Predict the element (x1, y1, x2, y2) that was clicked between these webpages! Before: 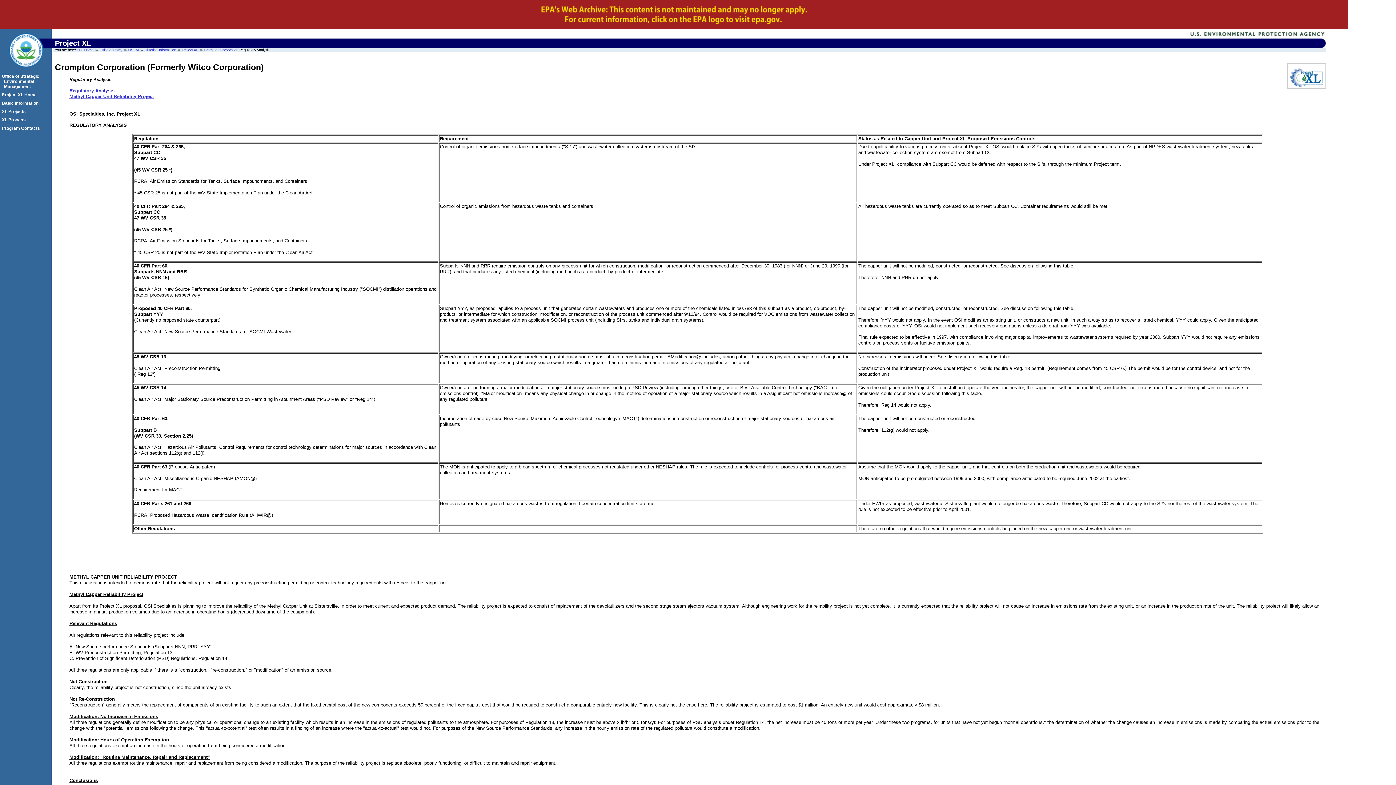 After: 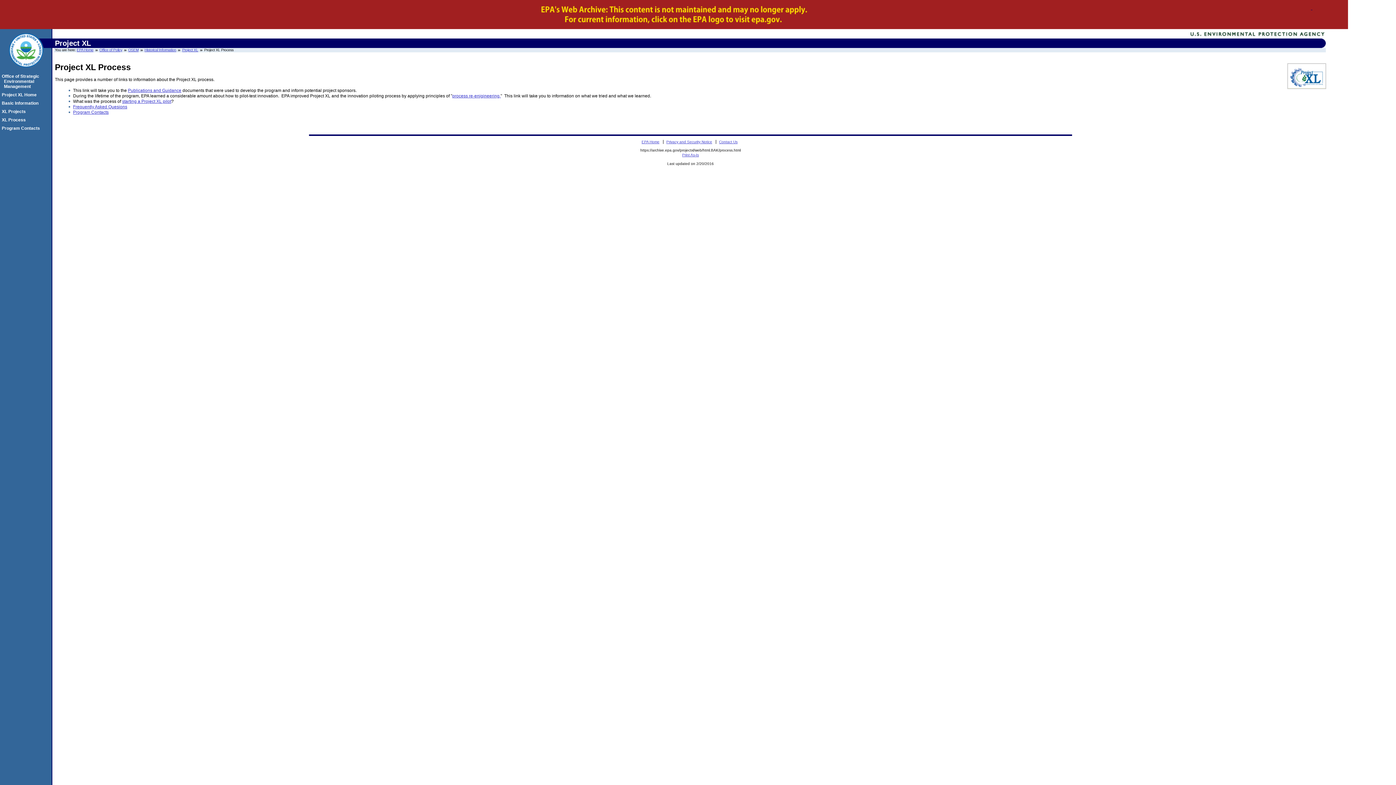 Action: bbox: (4, 117, 49, 122) label: XL Process